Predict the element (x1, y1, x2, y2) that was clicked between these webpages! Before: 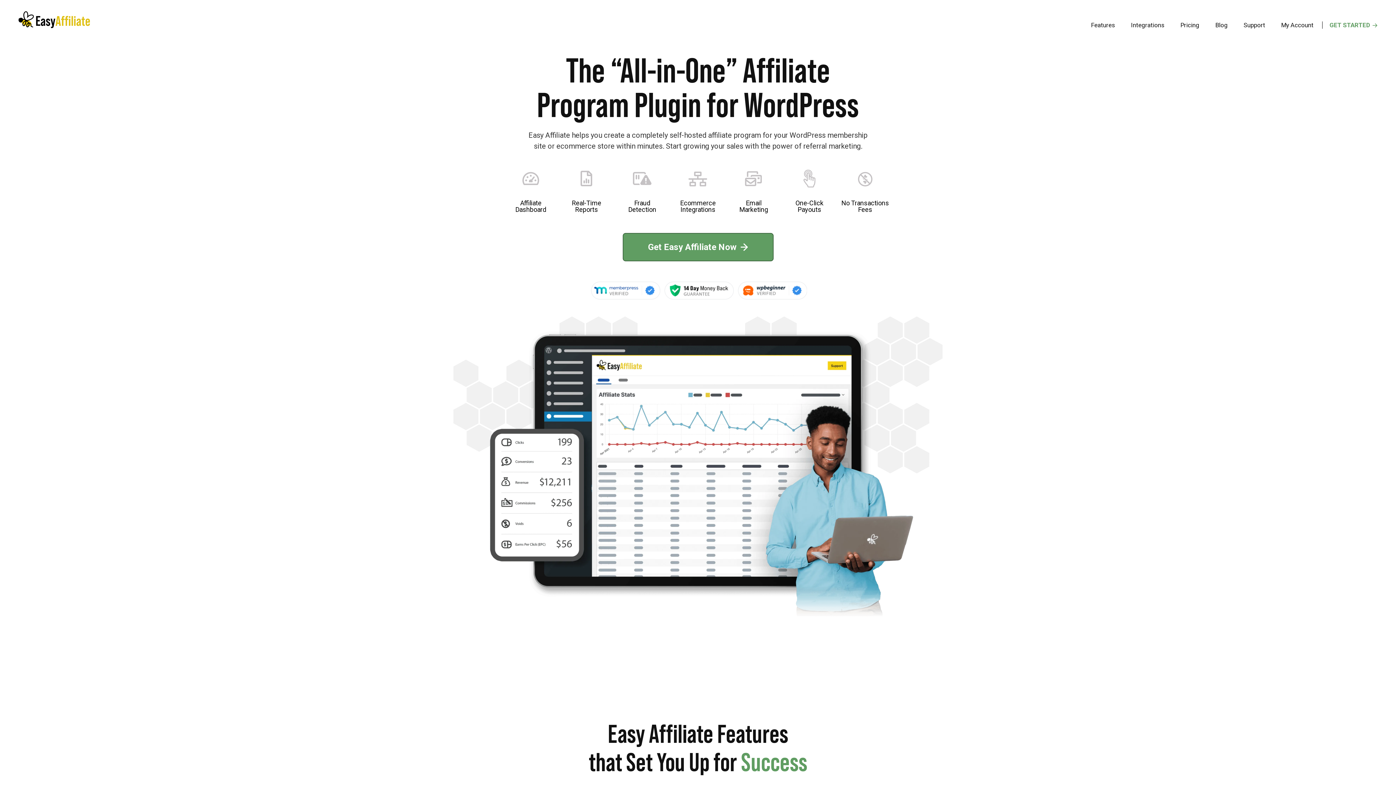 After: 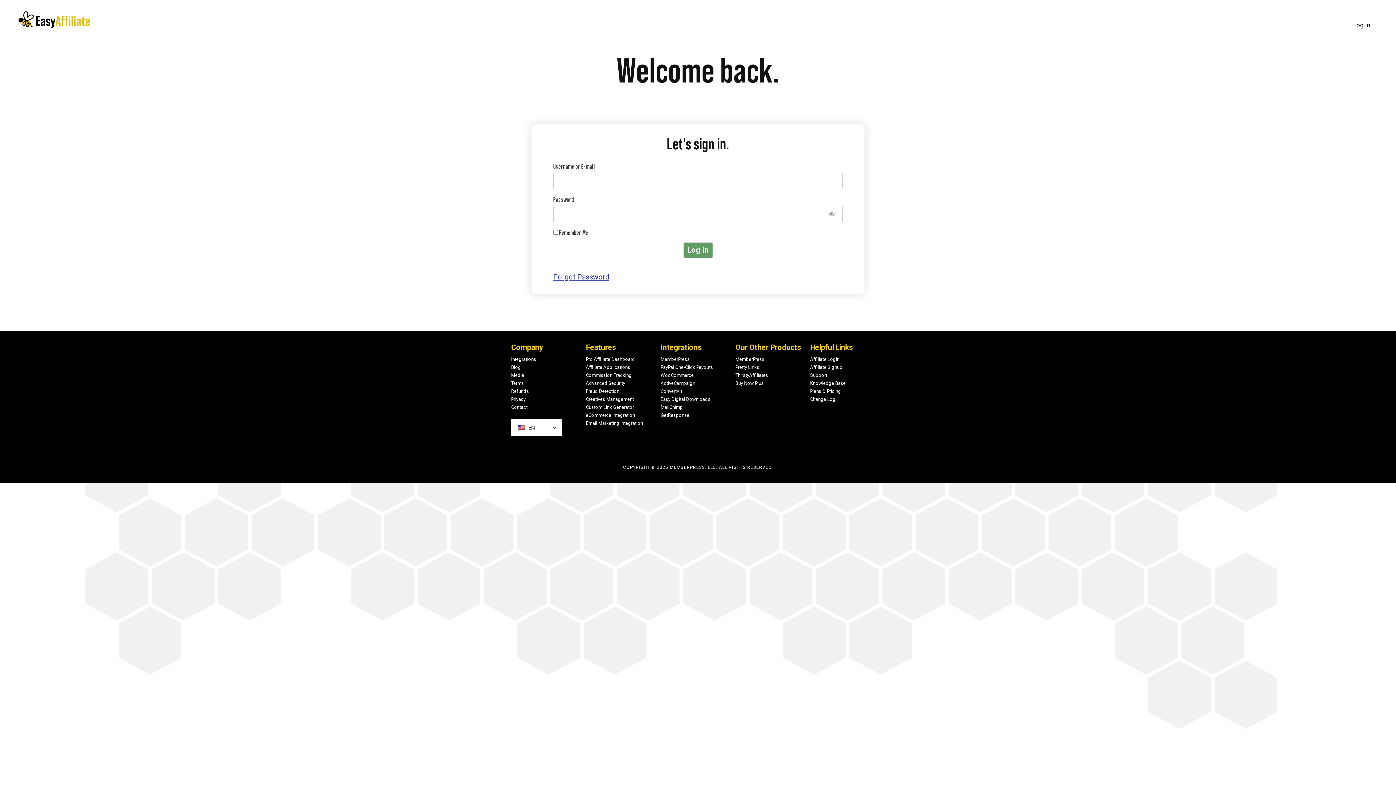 Action: label: My Account bbox: (1274, 21, 1321, 28)